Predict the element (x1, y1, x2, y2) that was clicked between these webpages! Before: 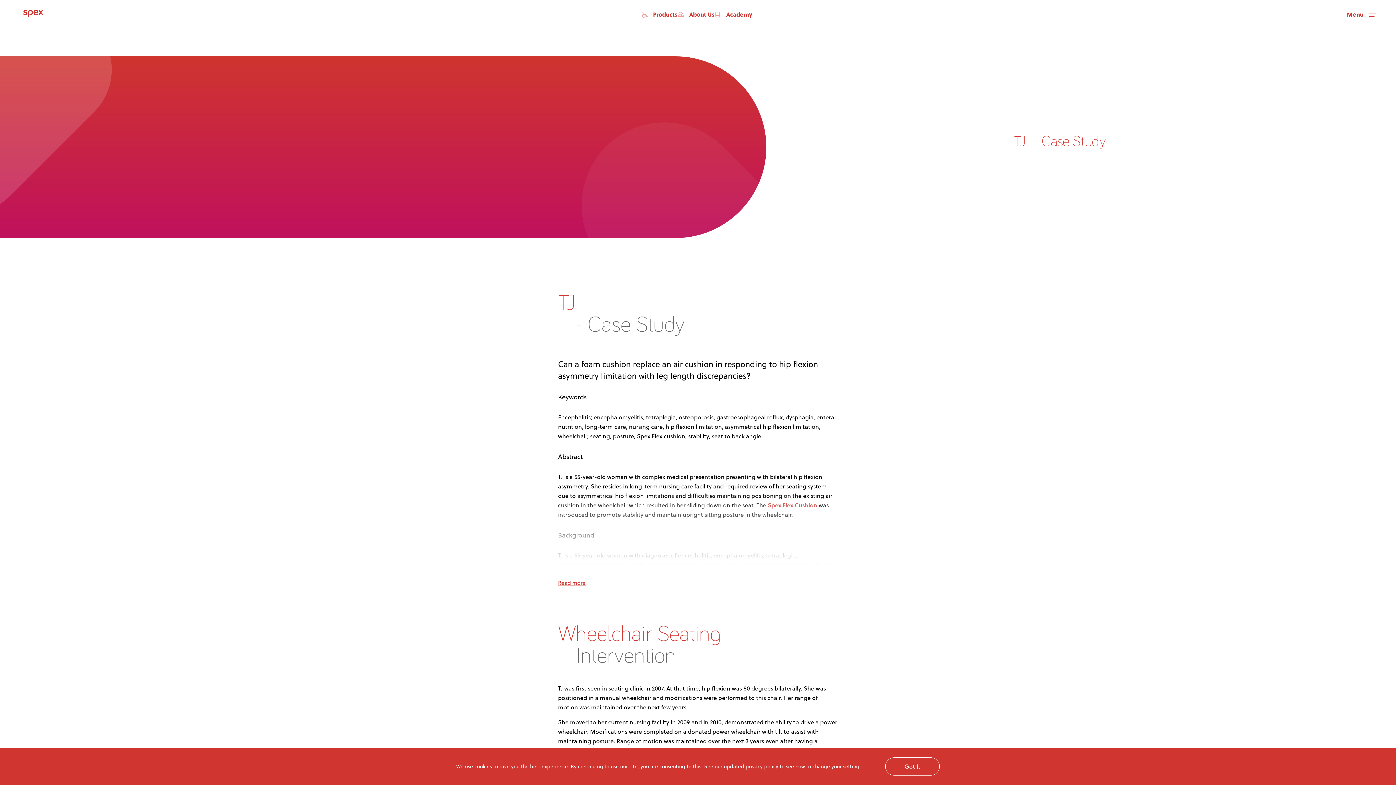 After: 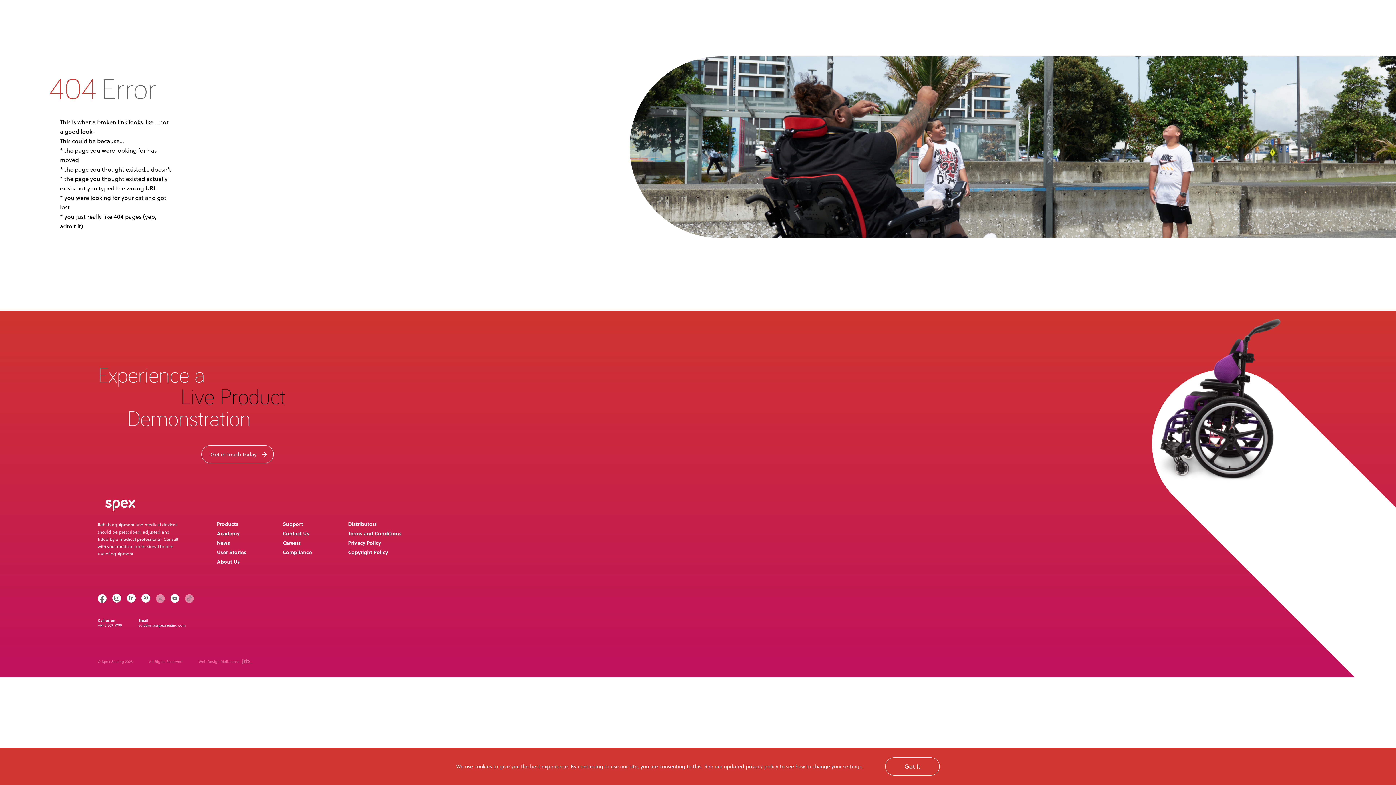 Action: bbox: (768, 501, 817, 509) label: Spex Flex Cushion